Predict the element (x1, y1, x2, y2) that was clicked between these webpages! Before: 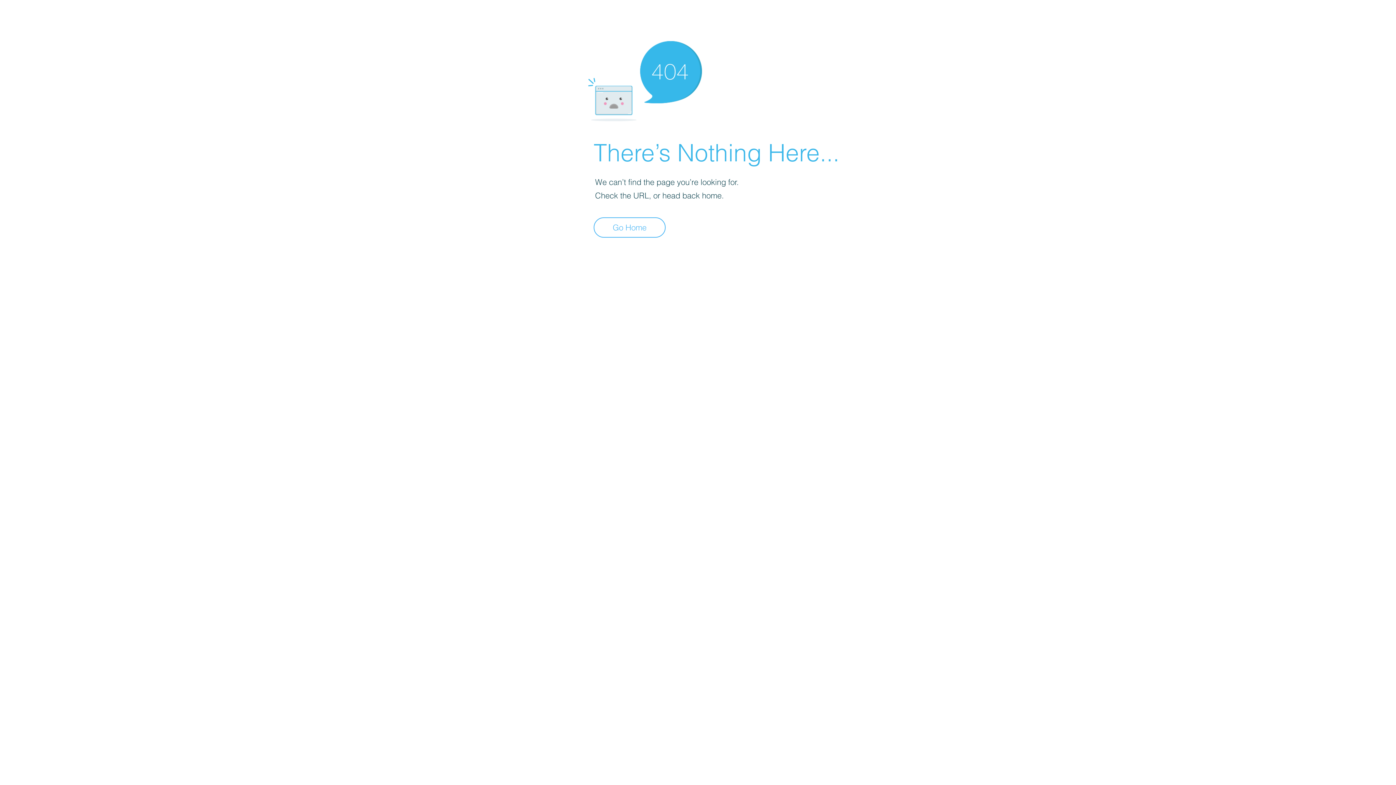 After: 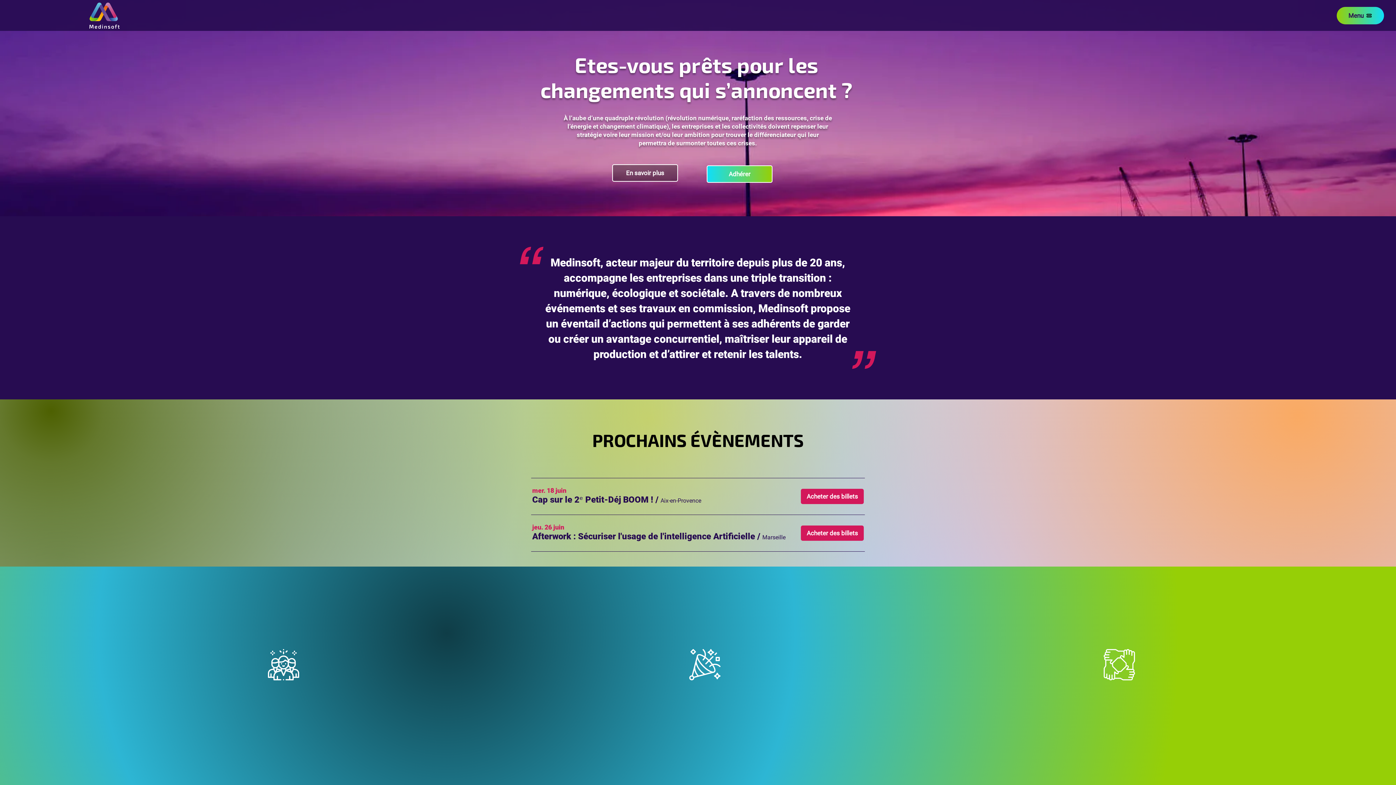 Action: label: Go Home bbox: (593, 217, 665, 237)